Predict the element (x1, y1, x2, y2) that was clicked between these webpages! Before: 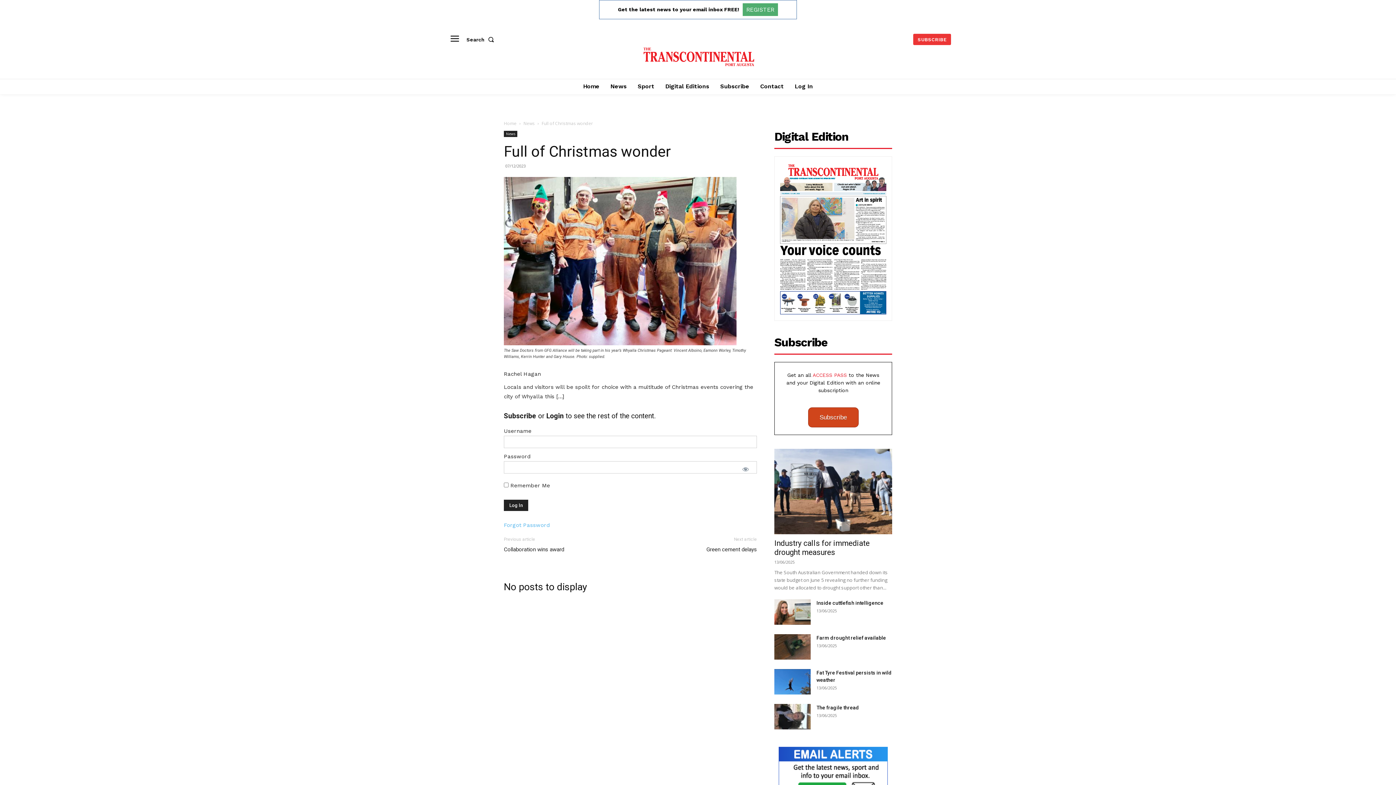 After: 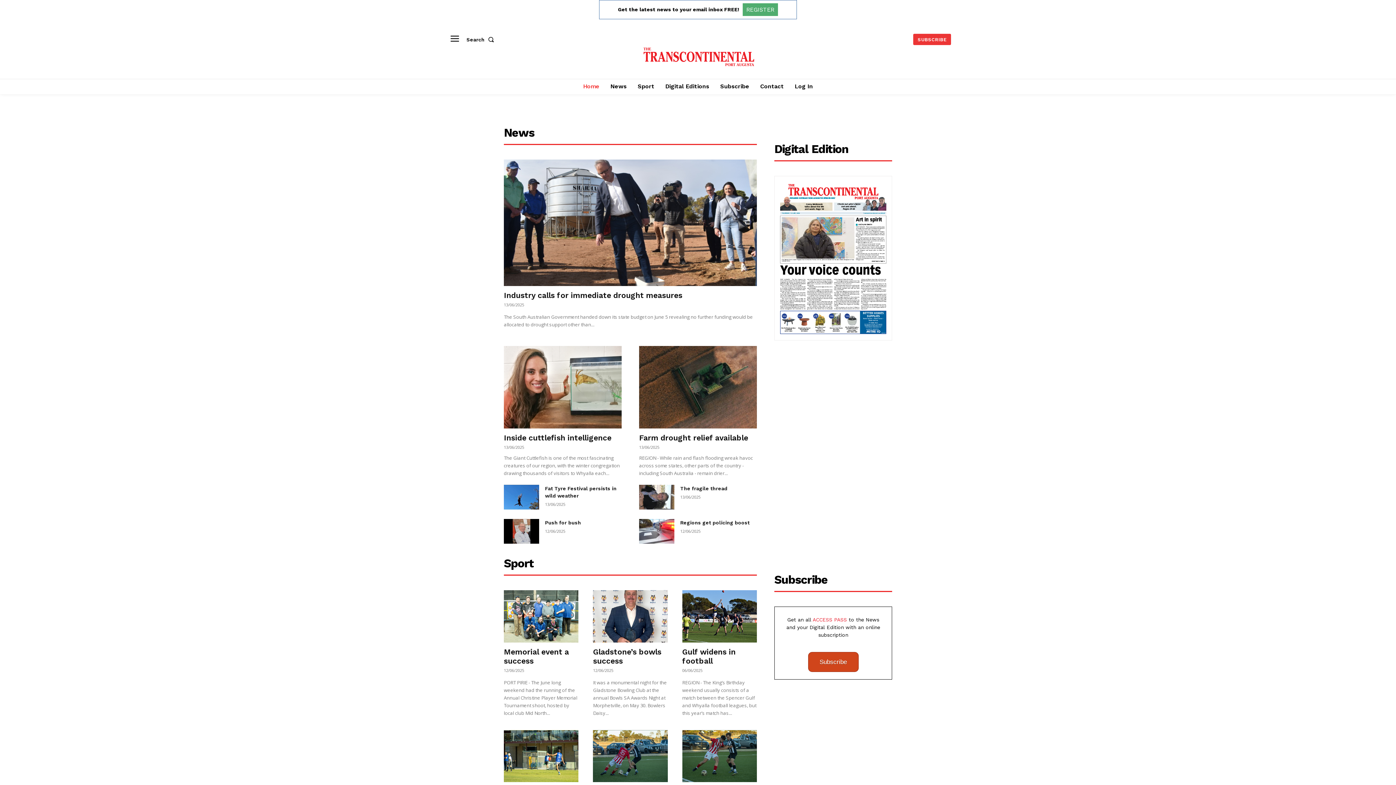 Action: bbox: (600, 42, 797, 71)